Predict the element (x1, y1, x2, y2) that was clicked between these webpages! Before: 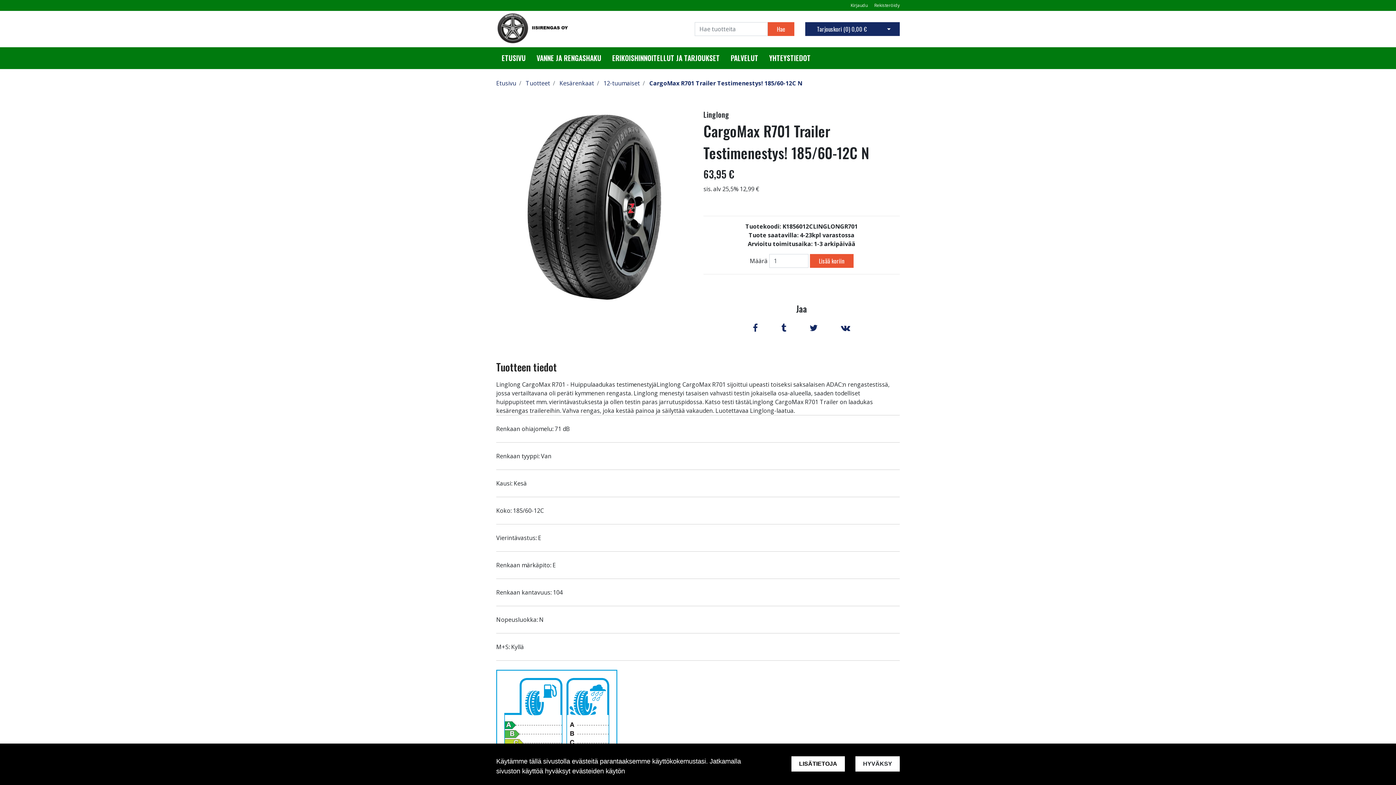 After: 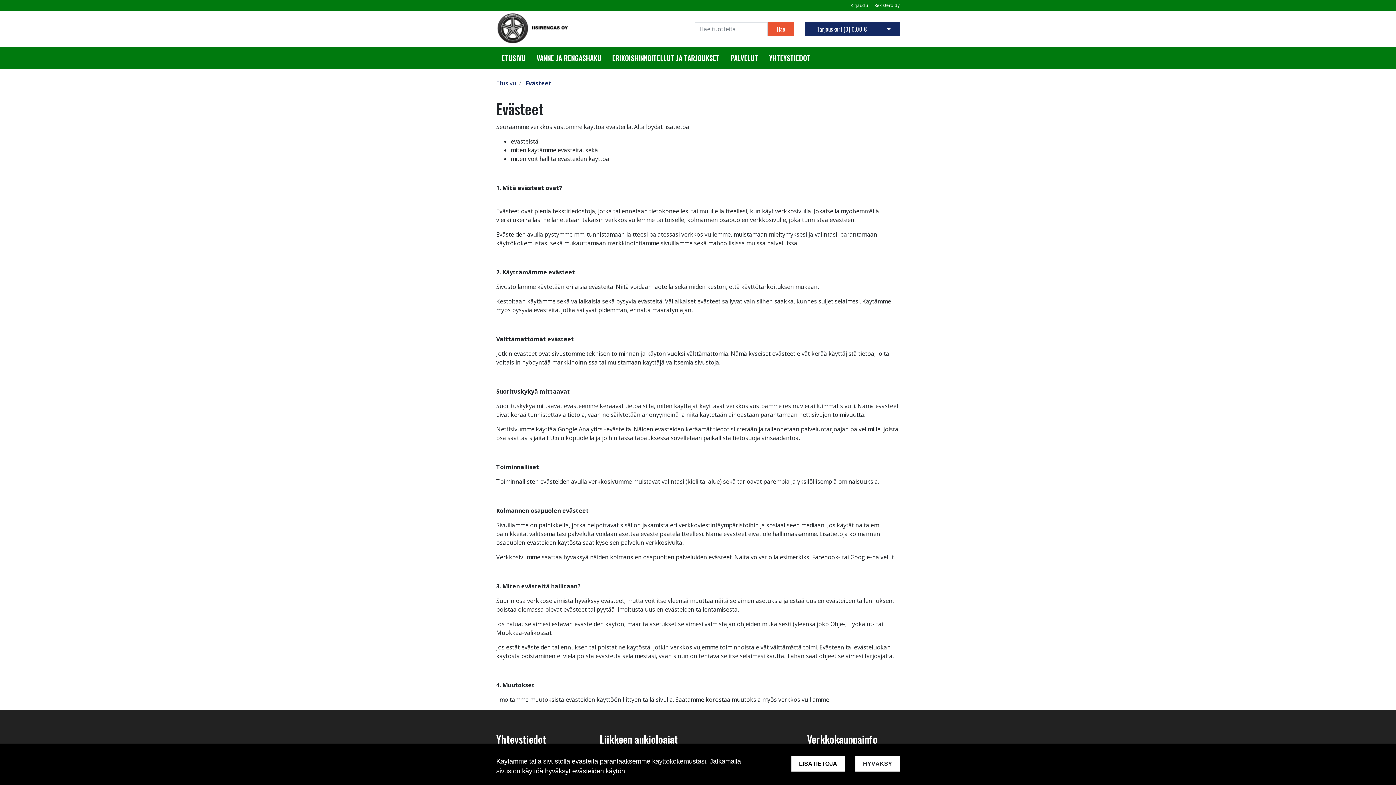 Action: label: LISÄTIETOJA bbox: (791, 756, 845, 772)